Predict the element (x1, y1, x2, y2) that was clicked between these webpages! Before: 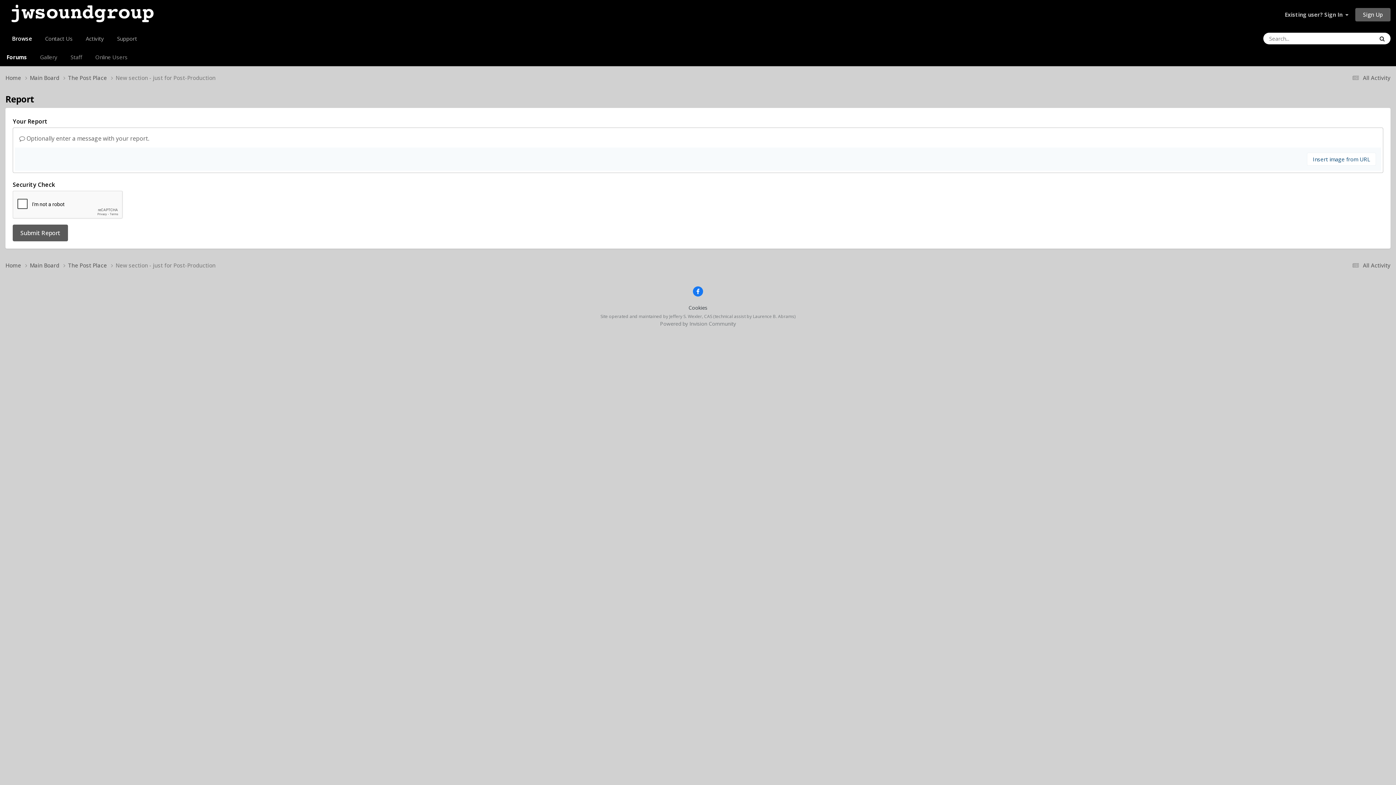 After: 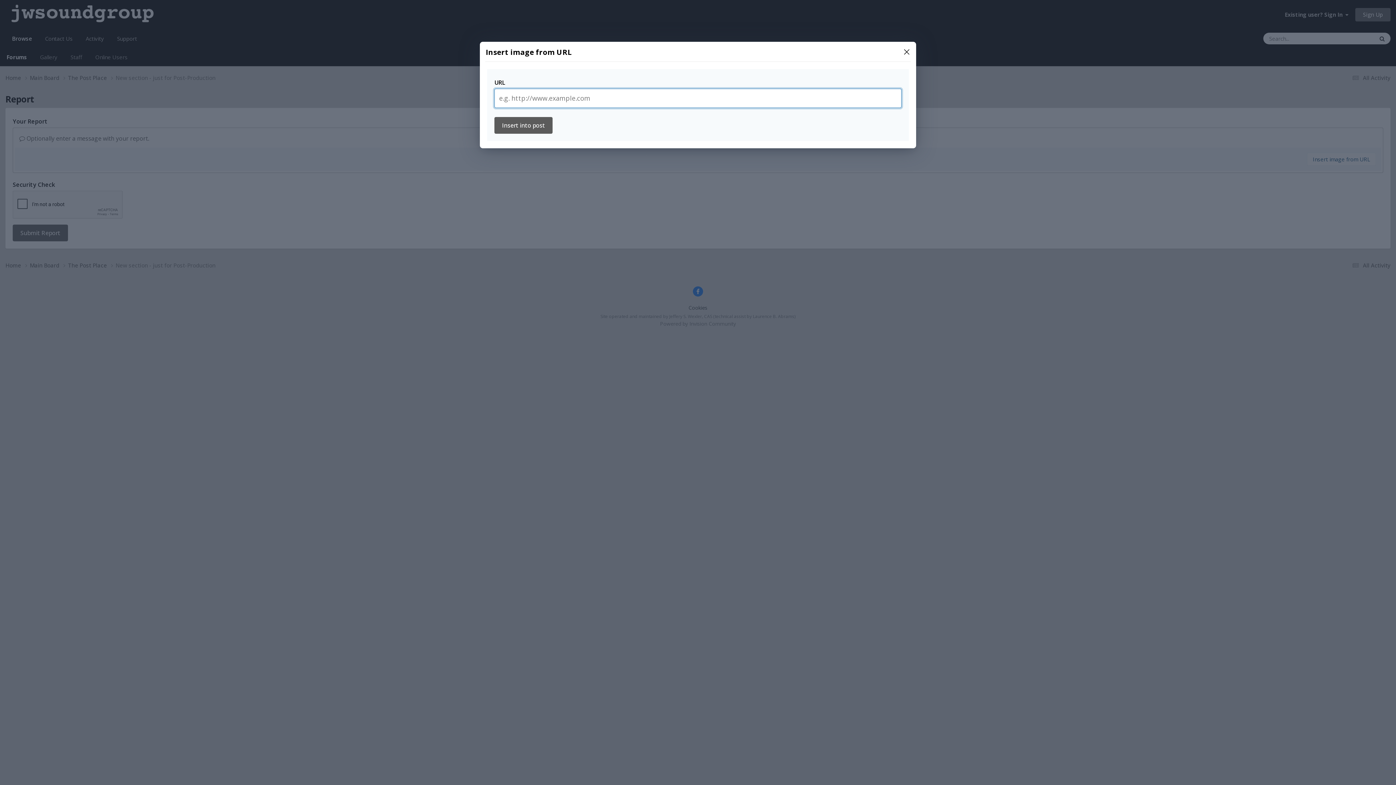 Action: label: Insert image from URL bbox: (1307, 152, 1376, 165)